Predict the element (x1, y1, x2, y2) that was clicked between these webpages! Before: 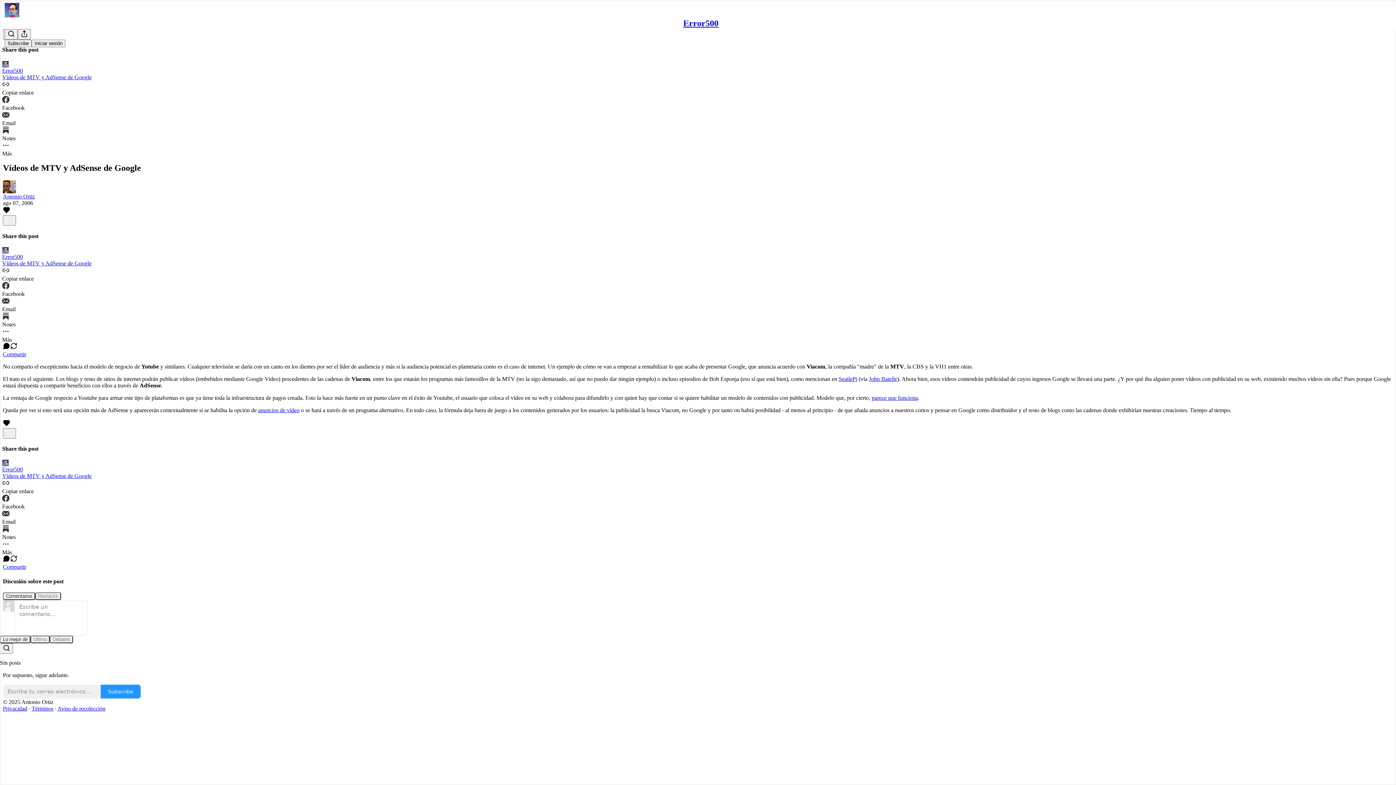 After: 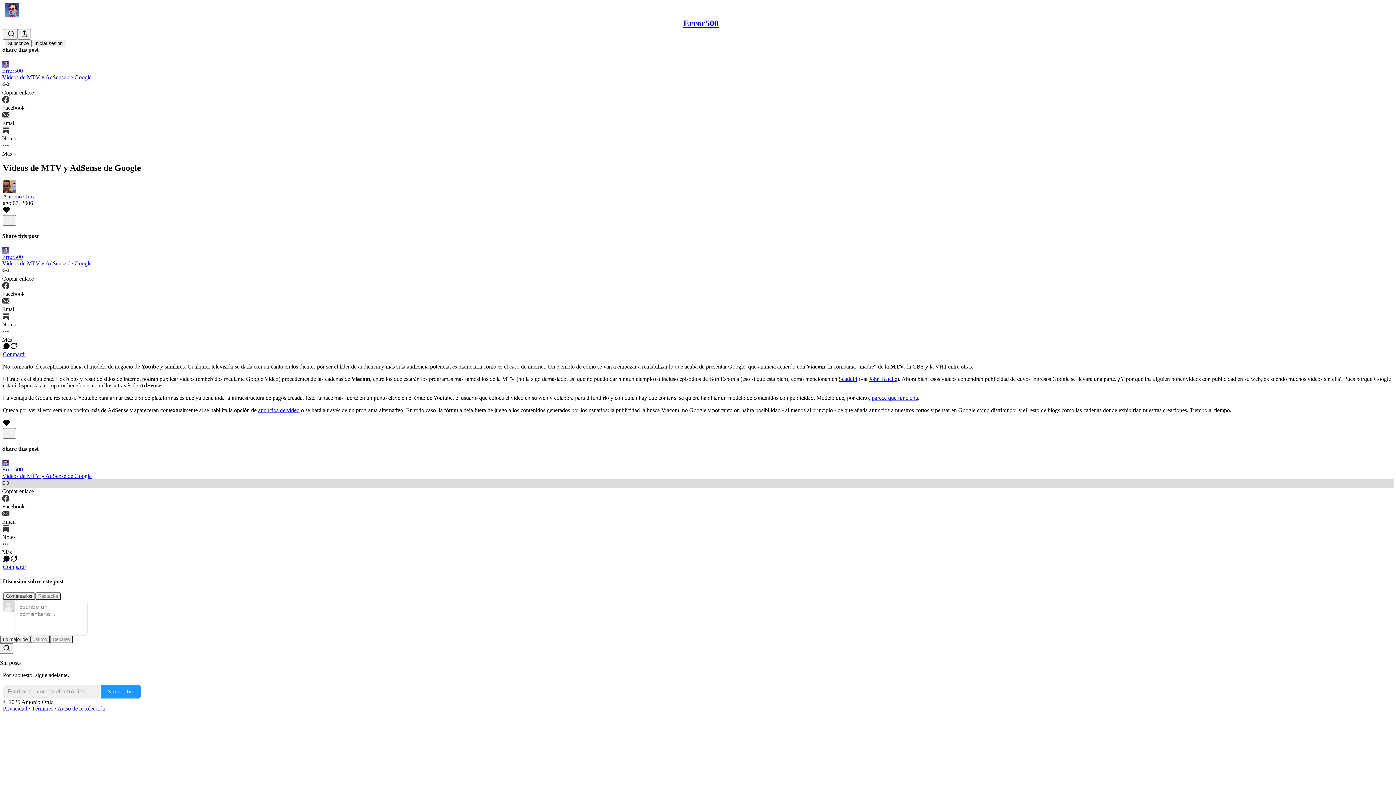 Action: label: Copiar enlace bbox: (2, 479, 1394, 495)